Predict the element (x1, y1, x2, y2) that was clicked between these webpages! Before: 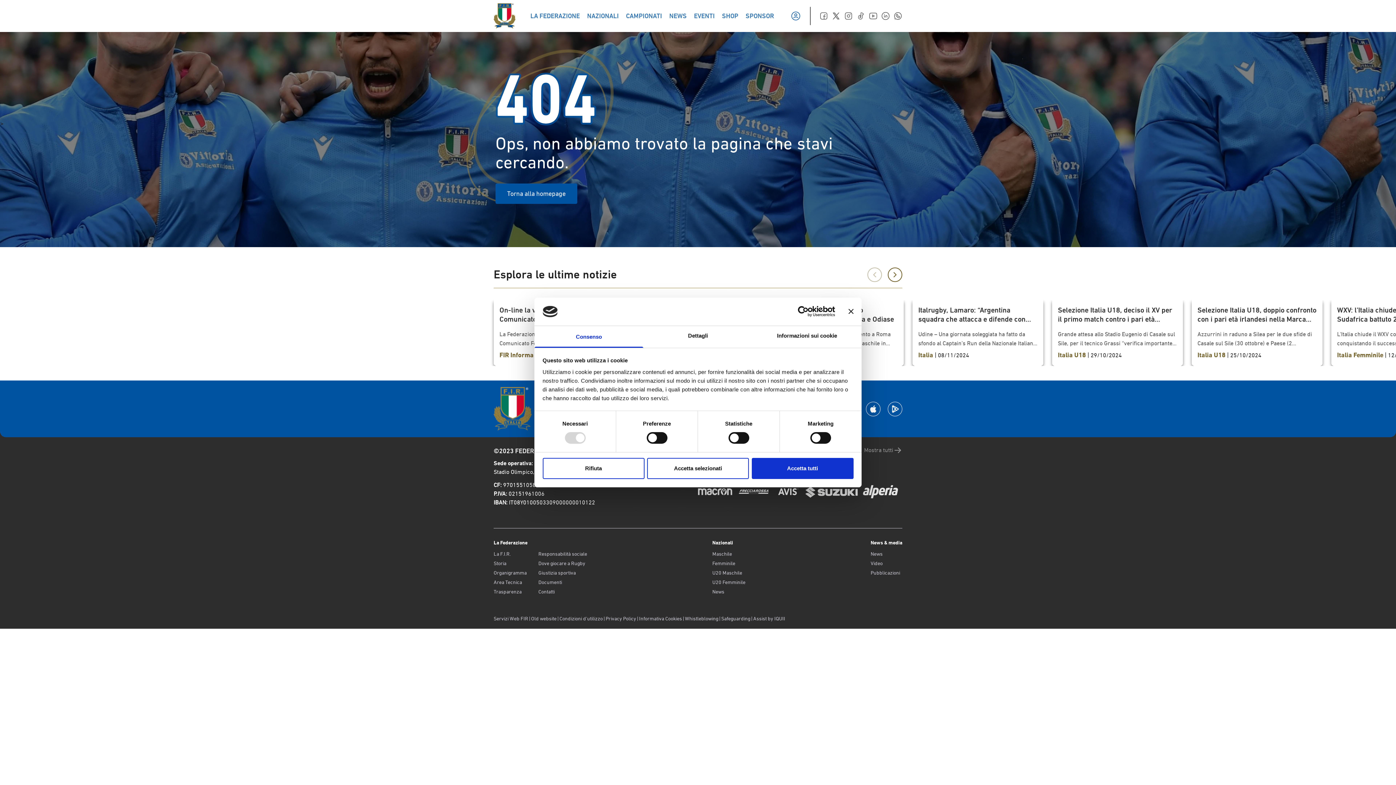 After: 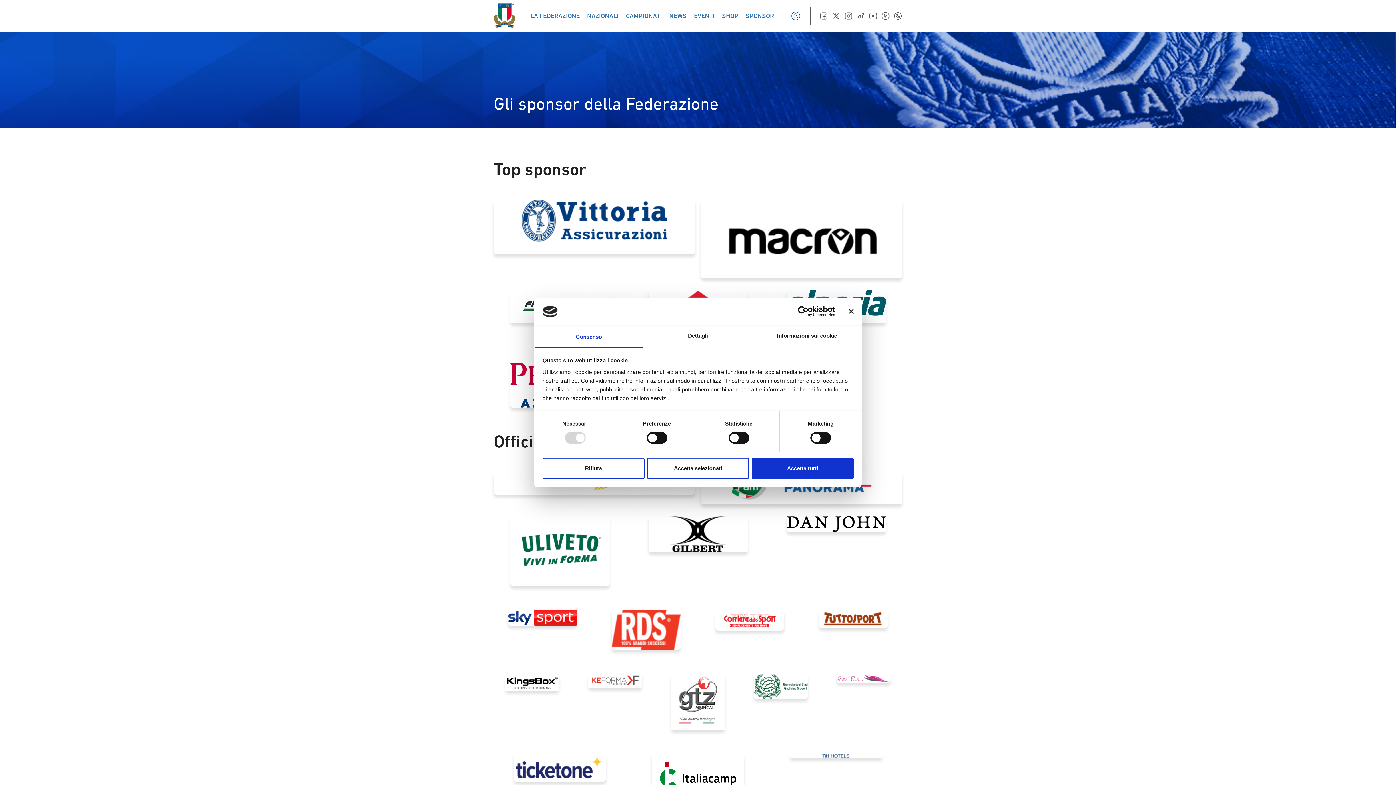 Action: bbox: (864, 446, 902, 459) label: Mostra tutti